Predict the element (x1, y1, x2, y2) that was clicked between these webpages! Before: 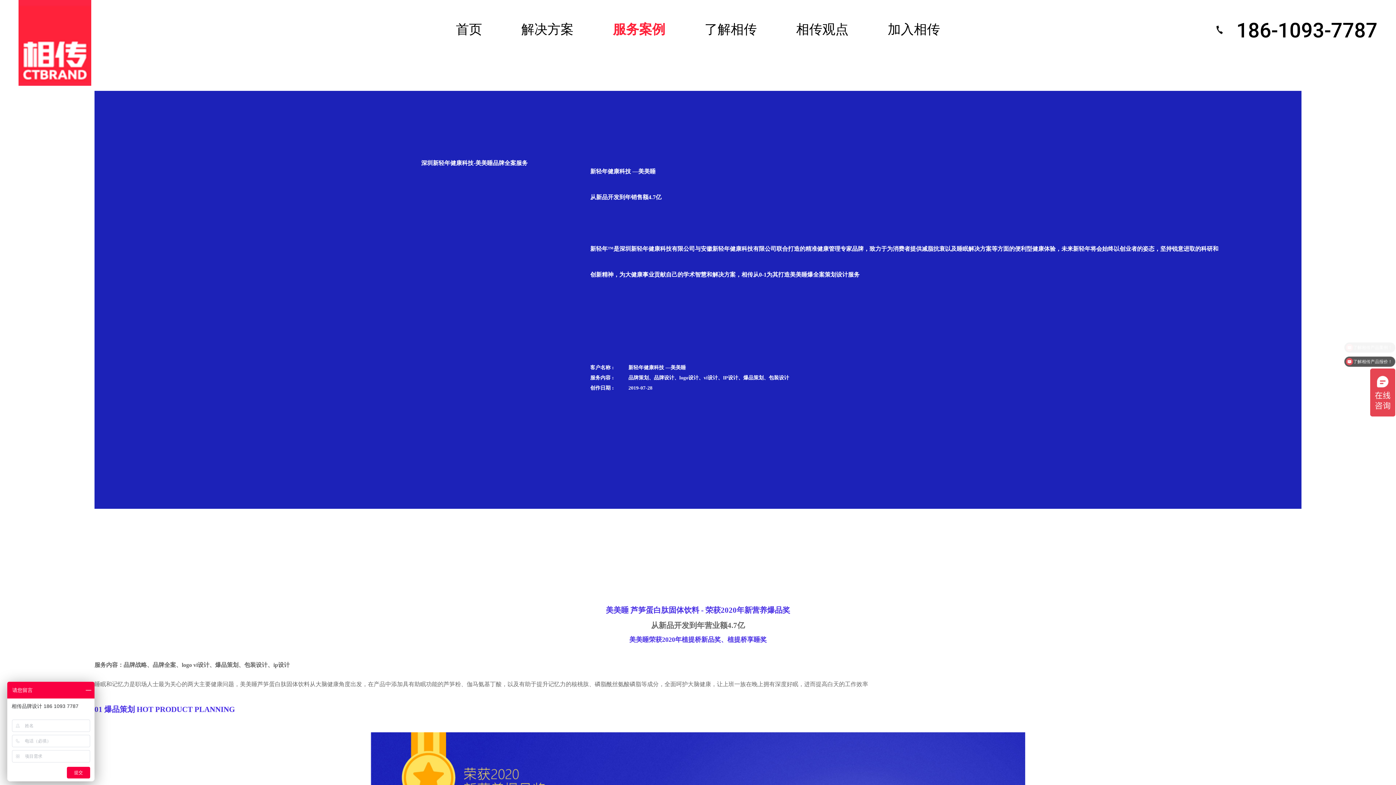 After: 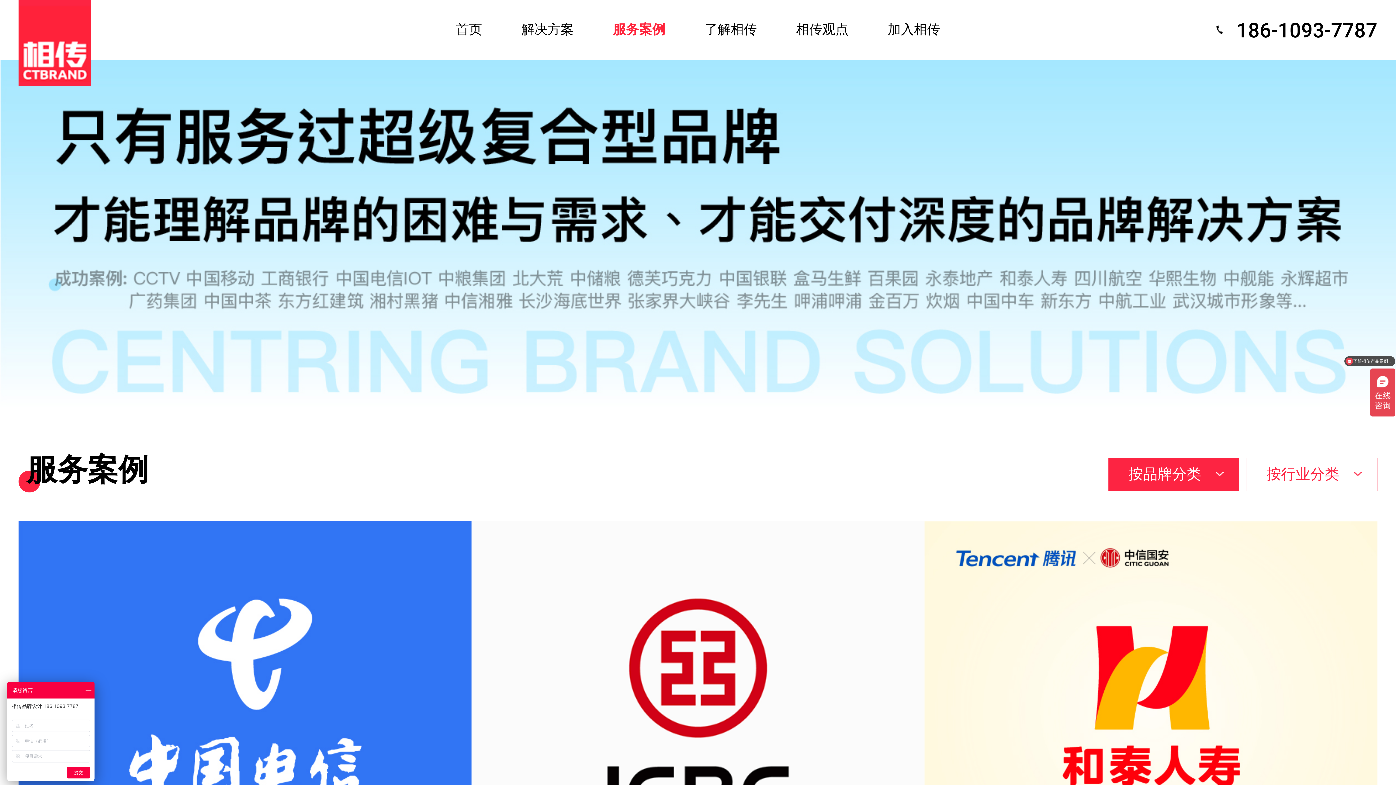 Action: label: 服务案例 bbox: (613, 0, 665, 59)